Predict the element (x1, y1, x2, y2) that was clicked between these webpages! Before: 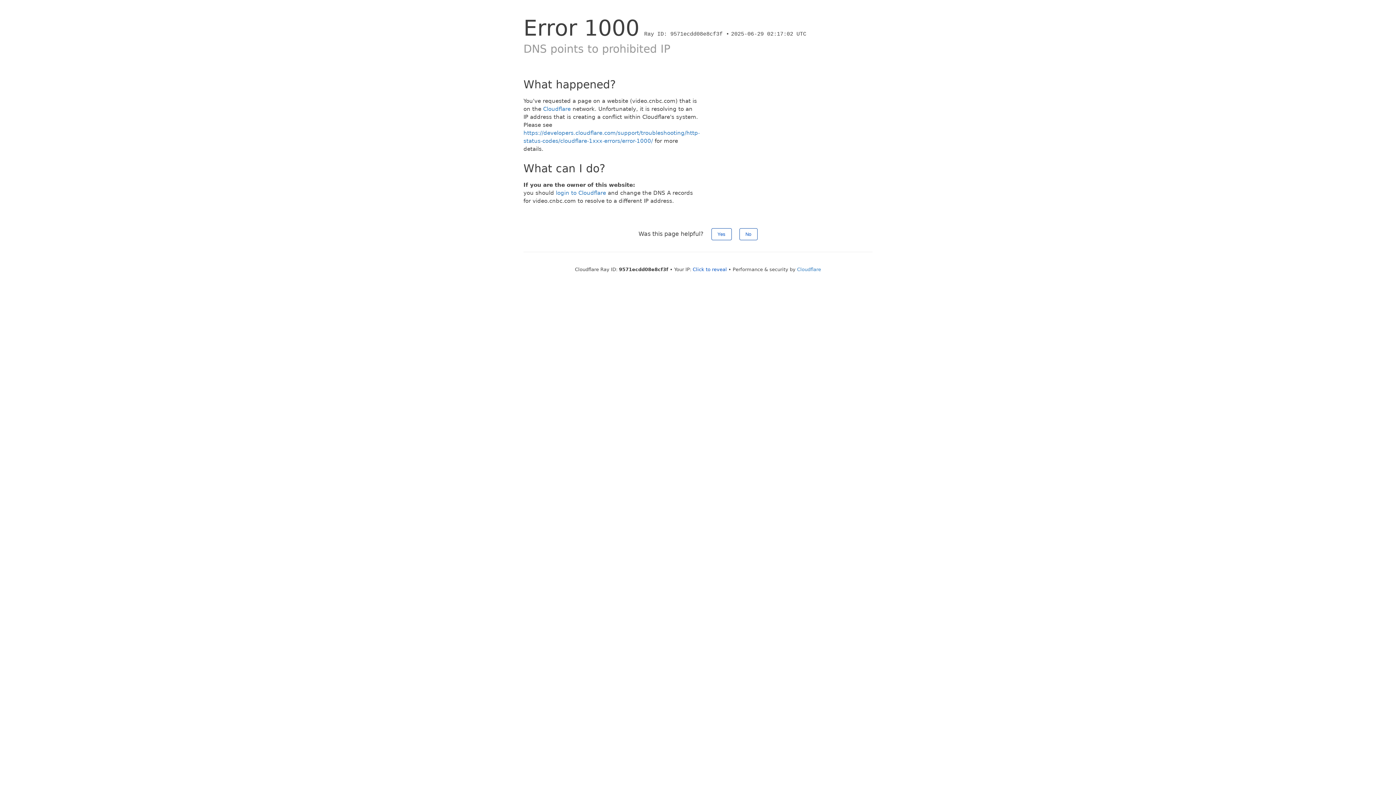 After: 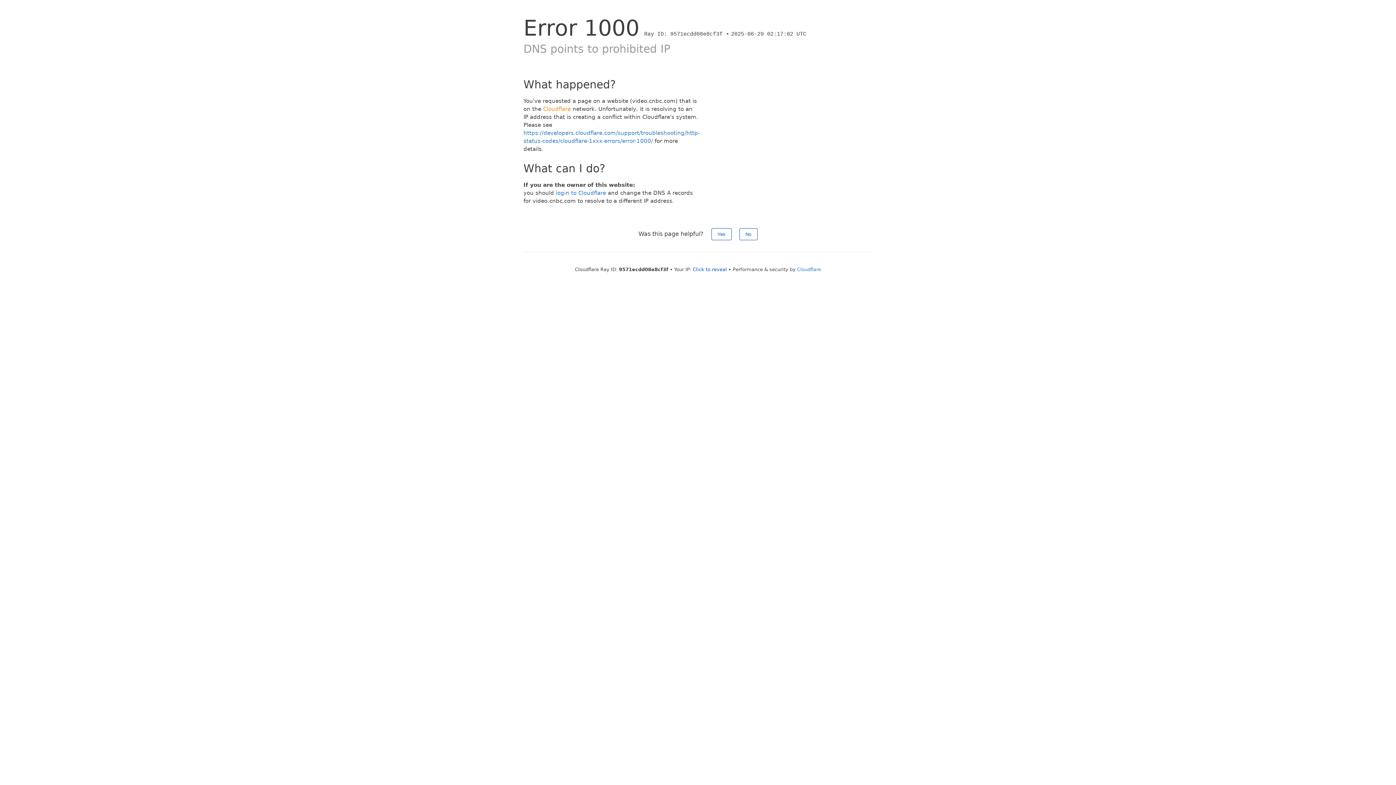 Action: label: Cloudflare bbox: (543, 105, 570, 112)